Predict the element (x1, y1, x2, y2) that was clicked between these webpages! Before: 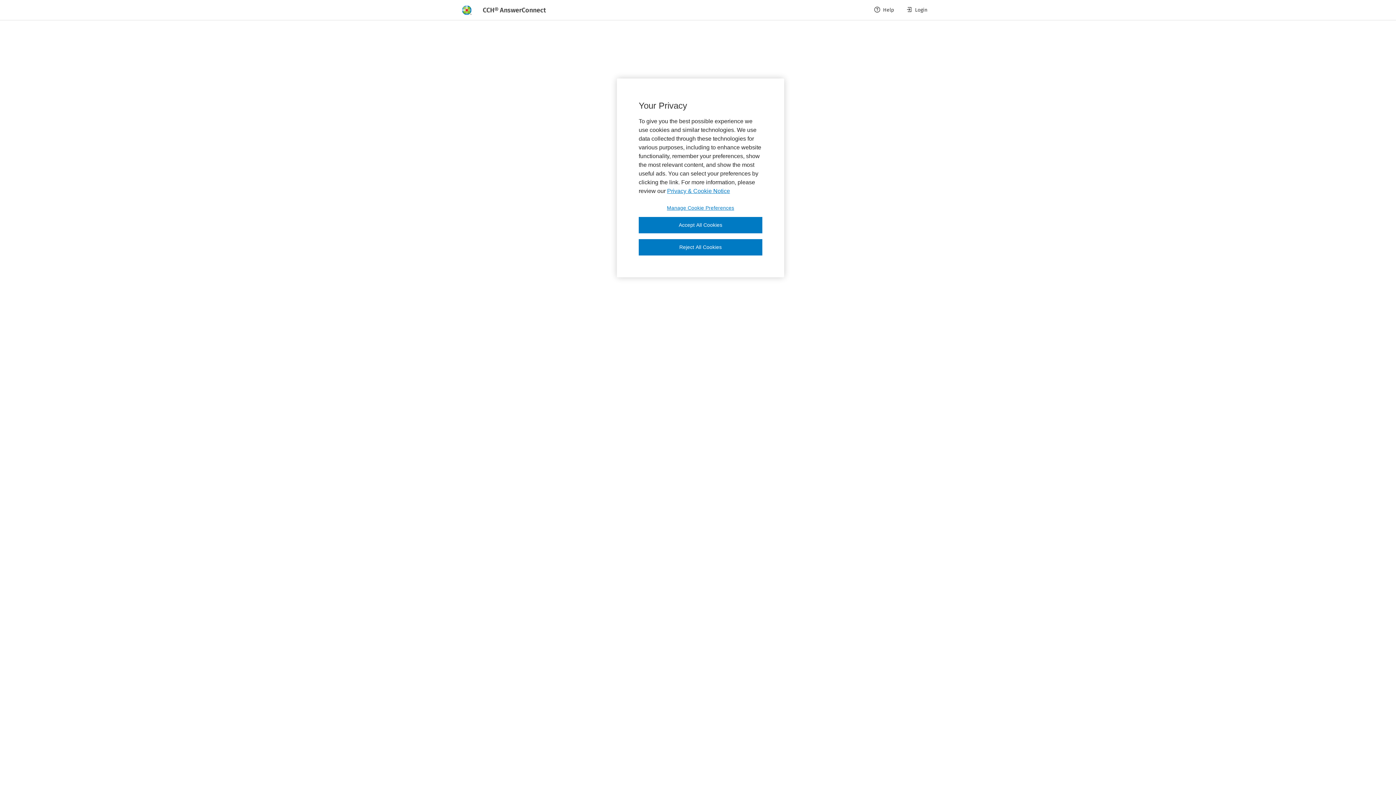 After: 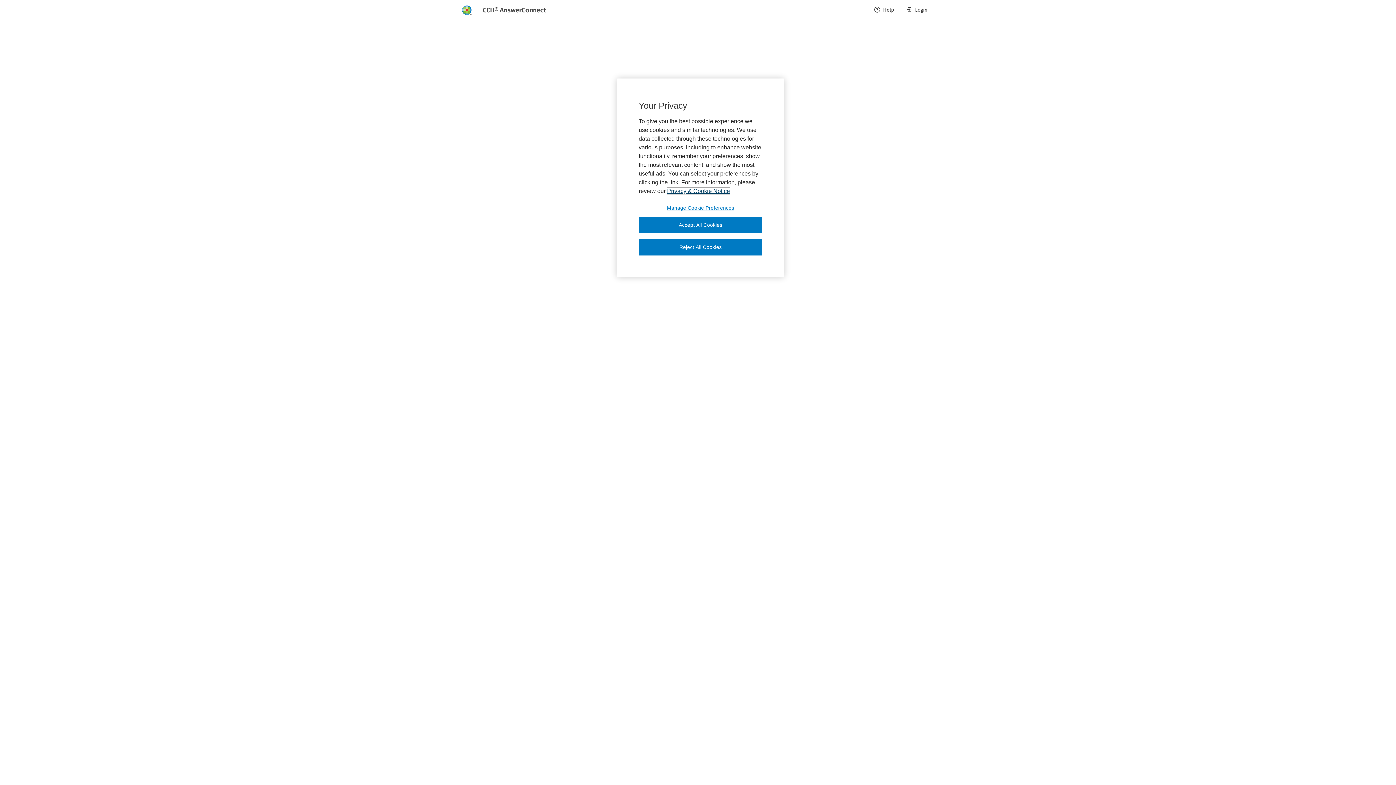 Action: label: More information about your privacy, opens in a new tab bbox: (667, 188, 730, 194)